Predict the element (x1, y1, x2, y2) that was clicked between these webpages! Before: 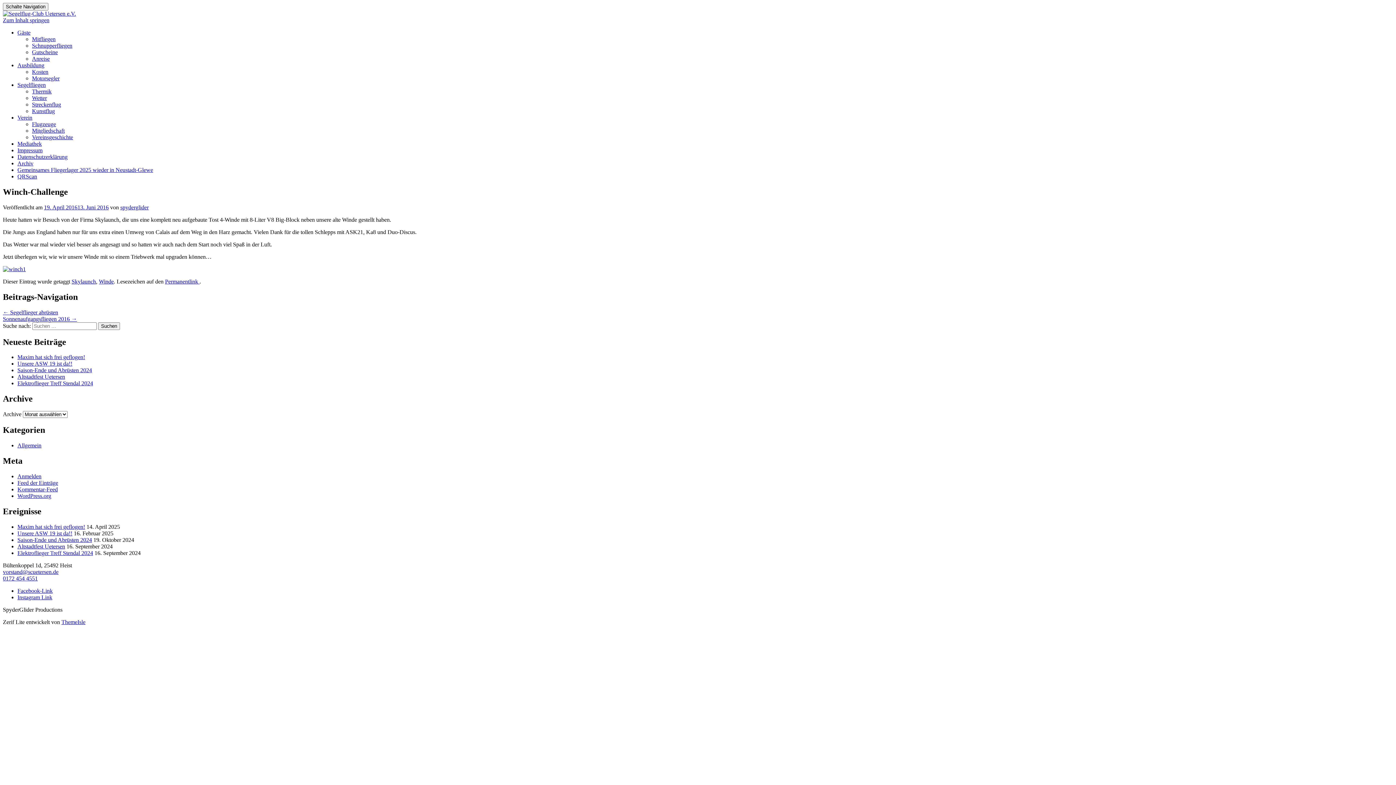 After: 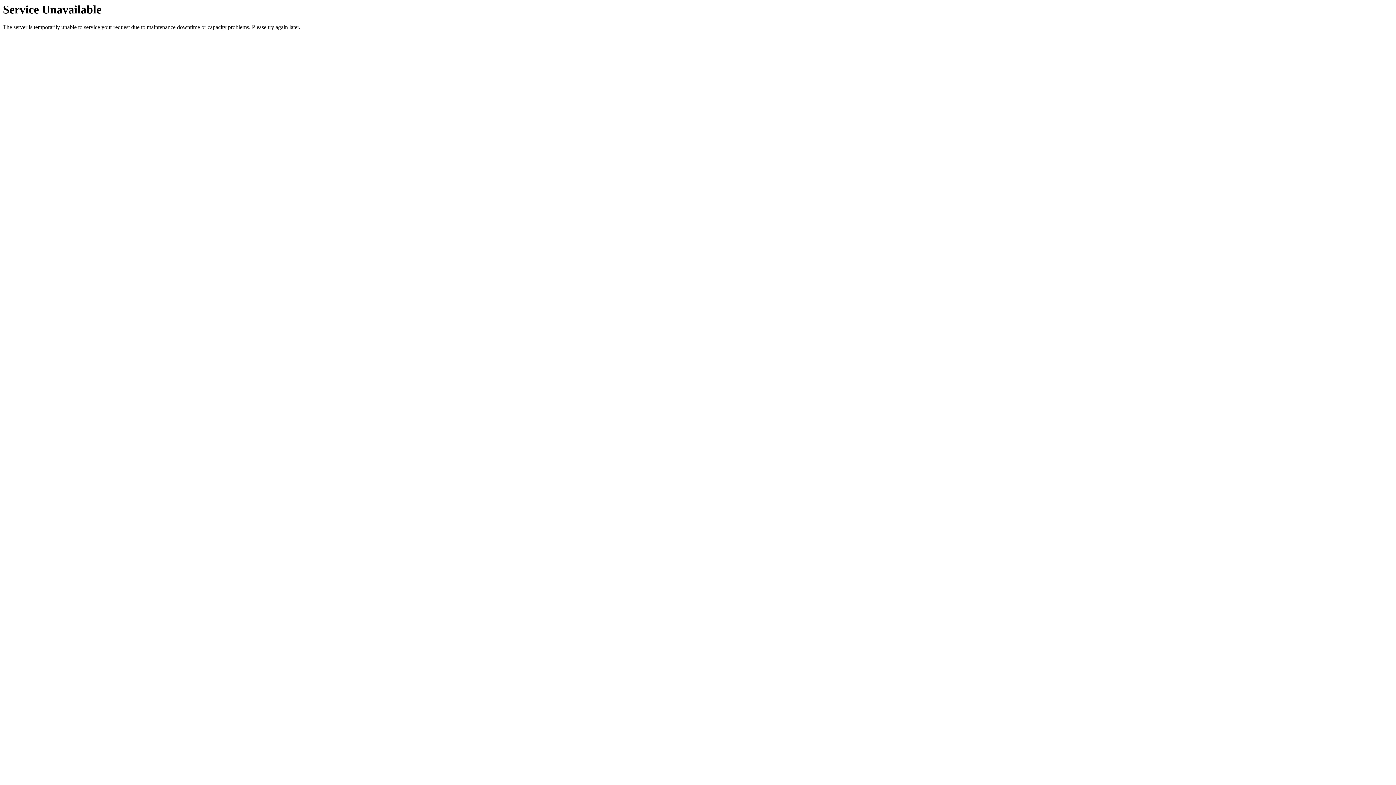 Action: bbox: (32, 75, 59, 81) label: Motorsegler